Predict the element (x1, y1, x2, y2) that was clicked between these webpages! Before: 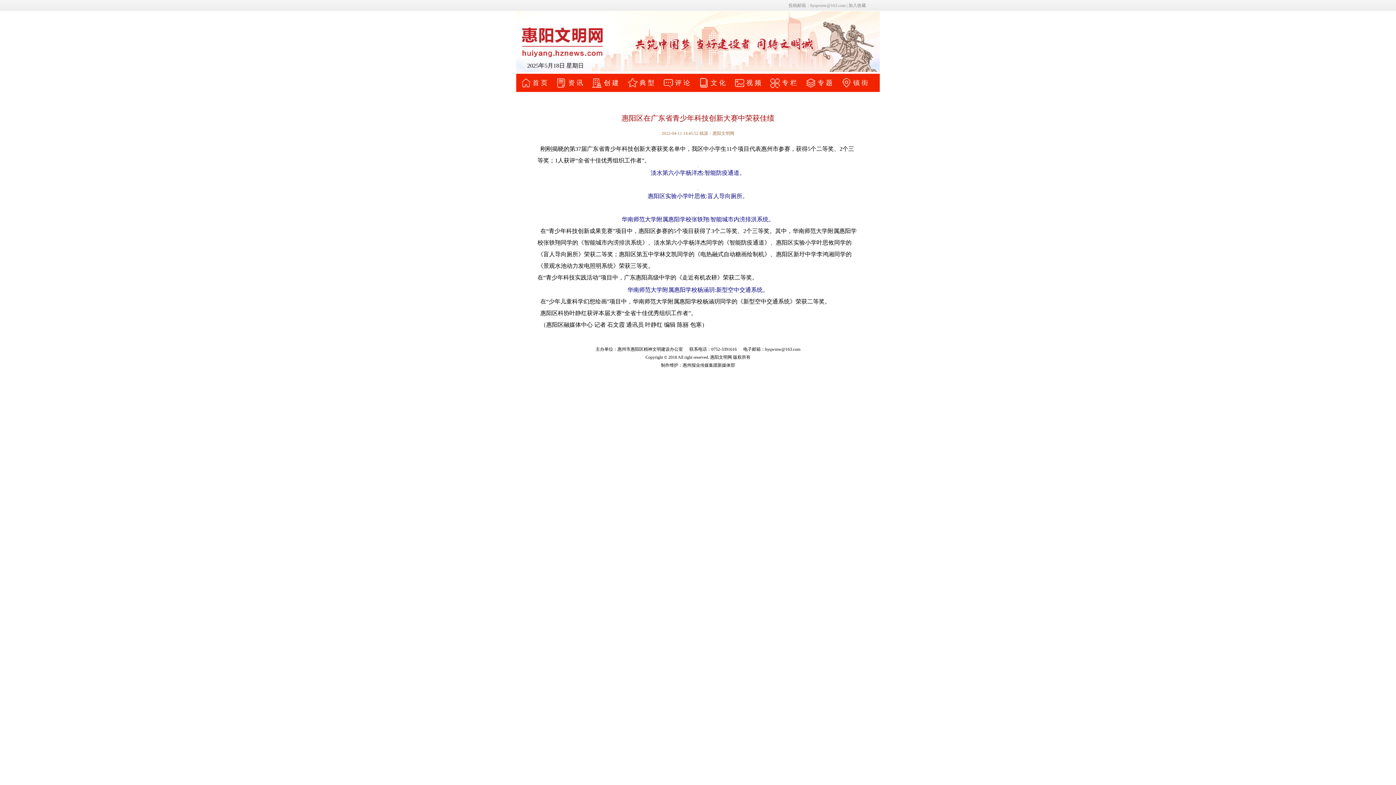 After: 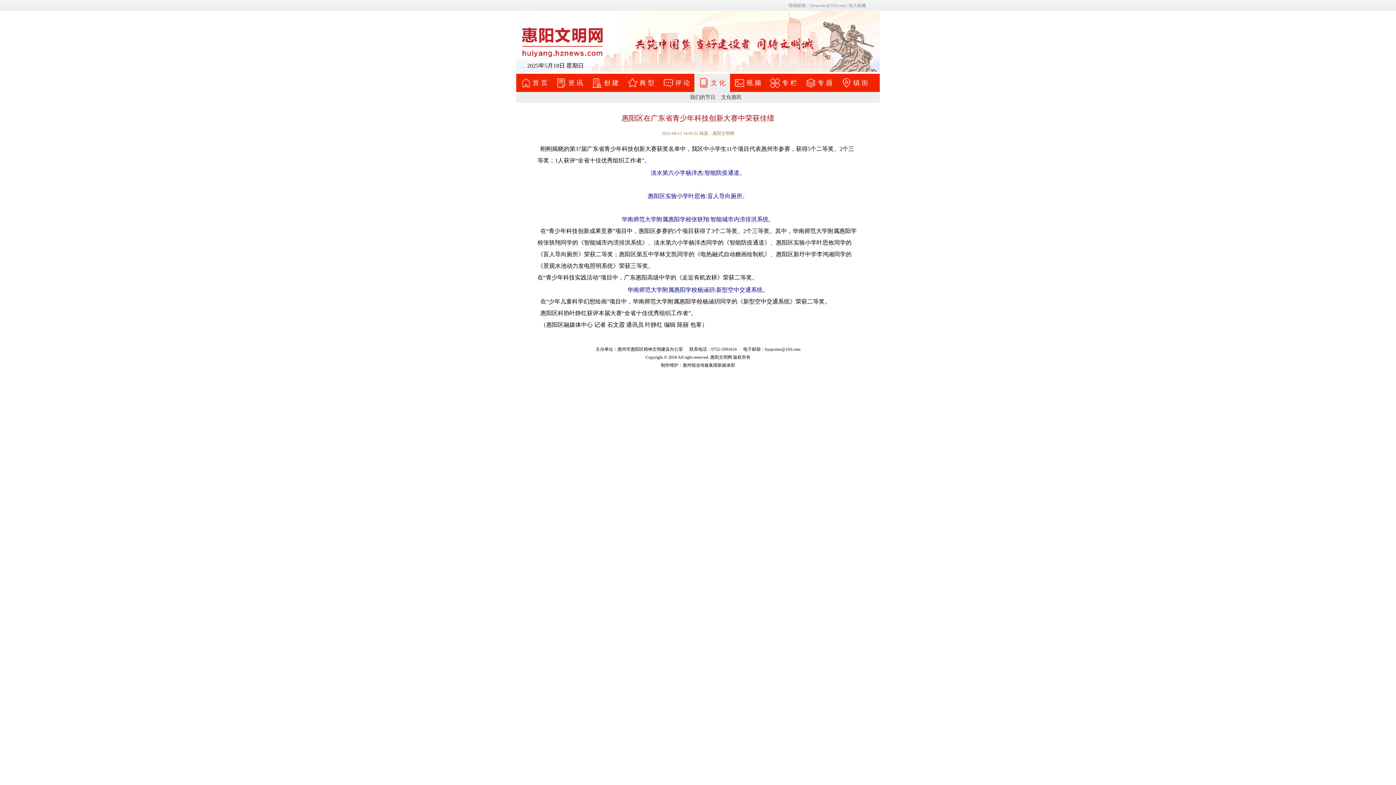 Action: bbox: (694, 73, 730, 92) label: 文化